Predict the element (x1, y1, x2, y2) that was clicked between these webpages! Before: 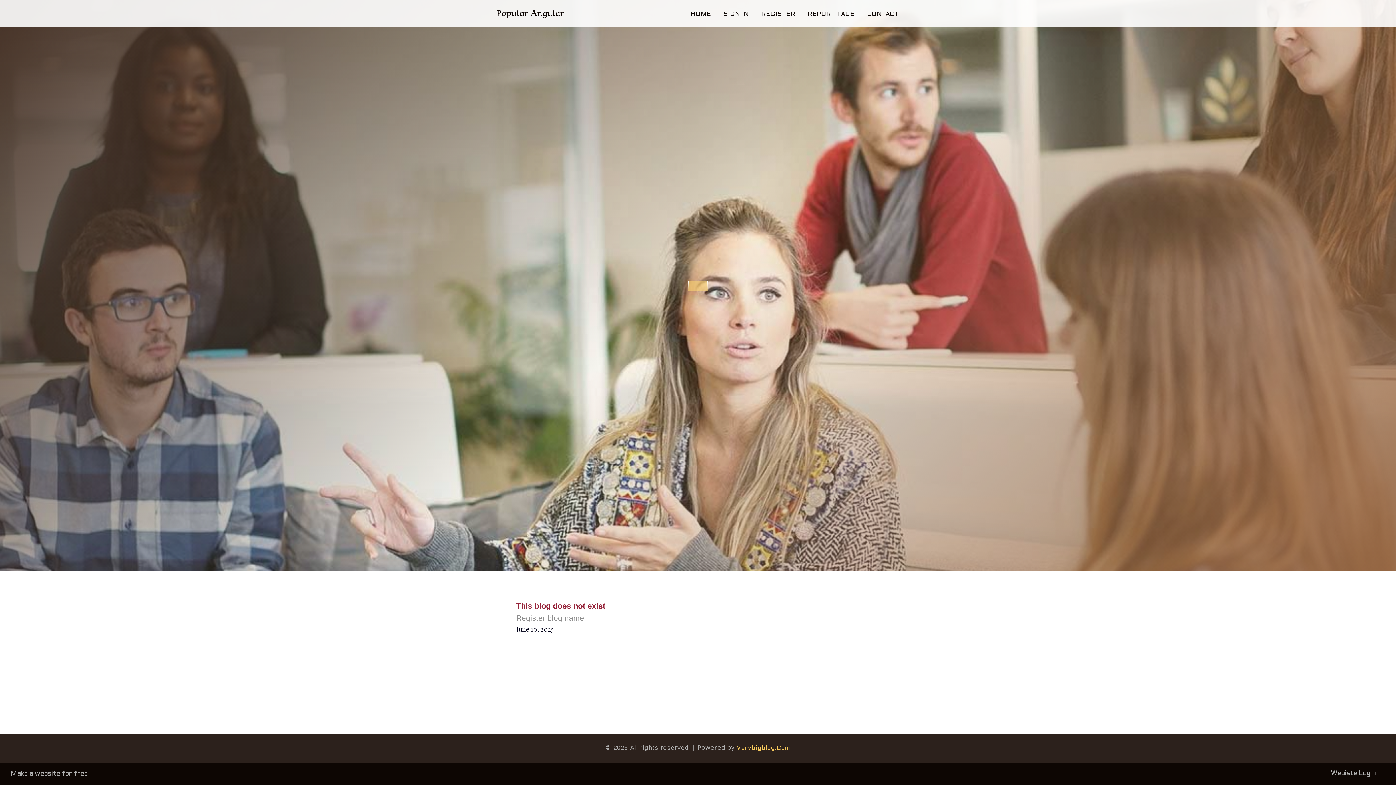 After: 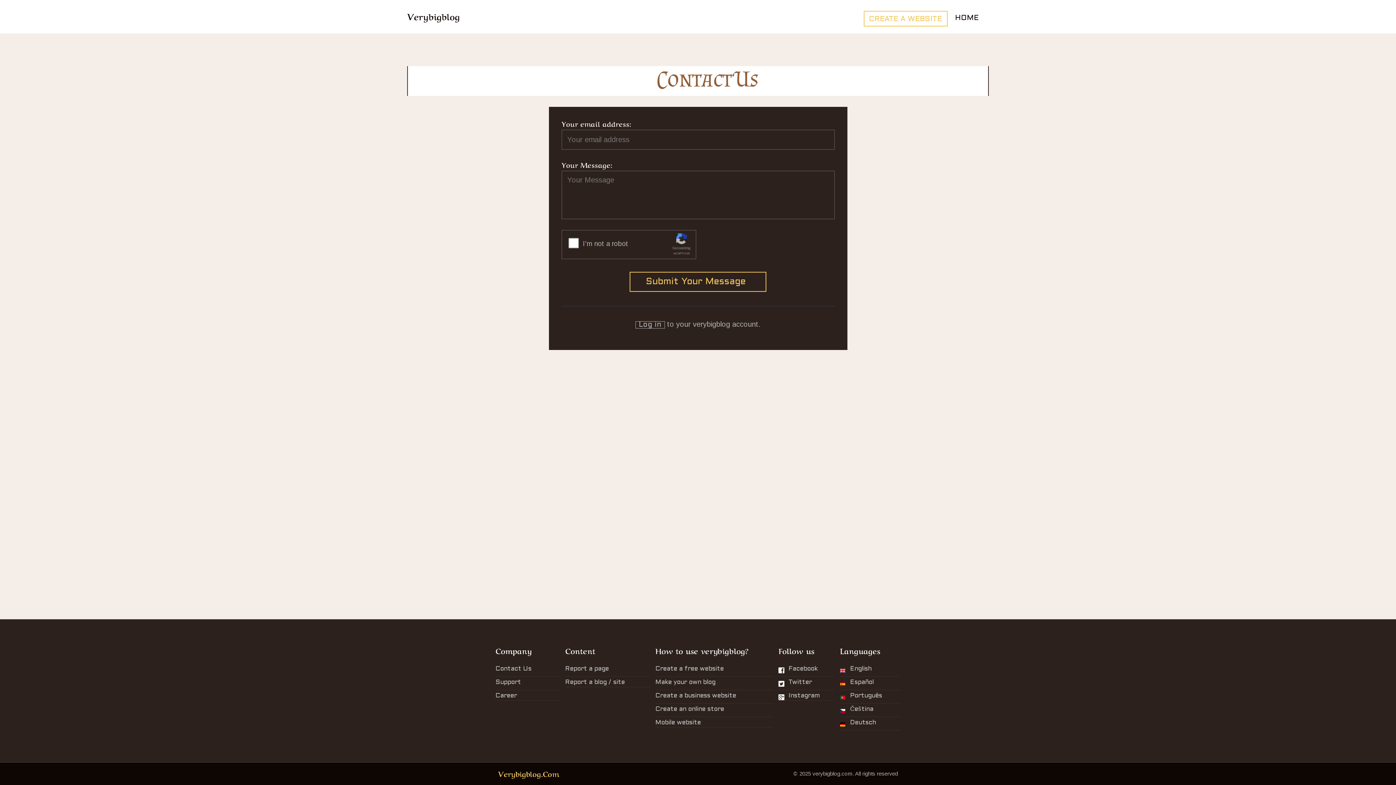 Action: label: CONTACT bbox: (861, 0, 905, 27)